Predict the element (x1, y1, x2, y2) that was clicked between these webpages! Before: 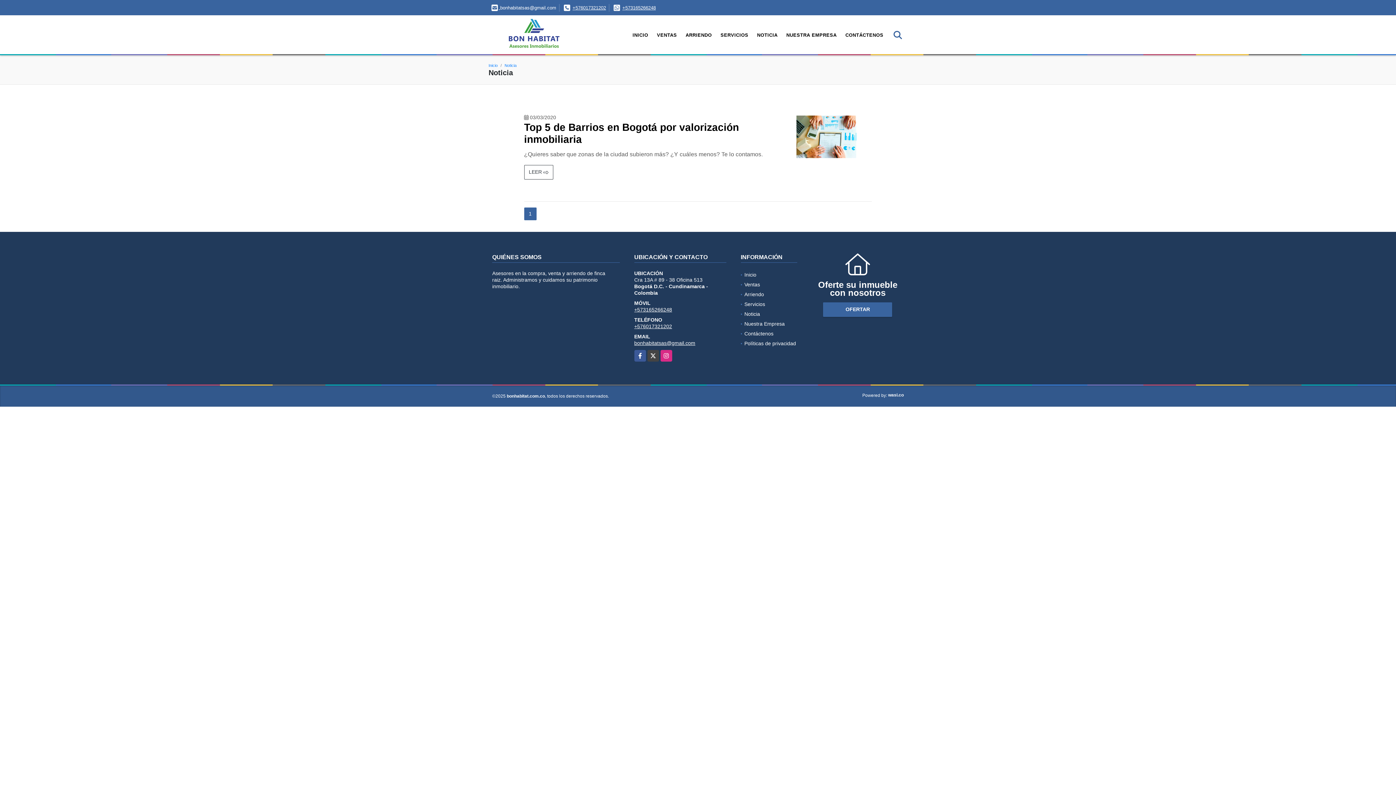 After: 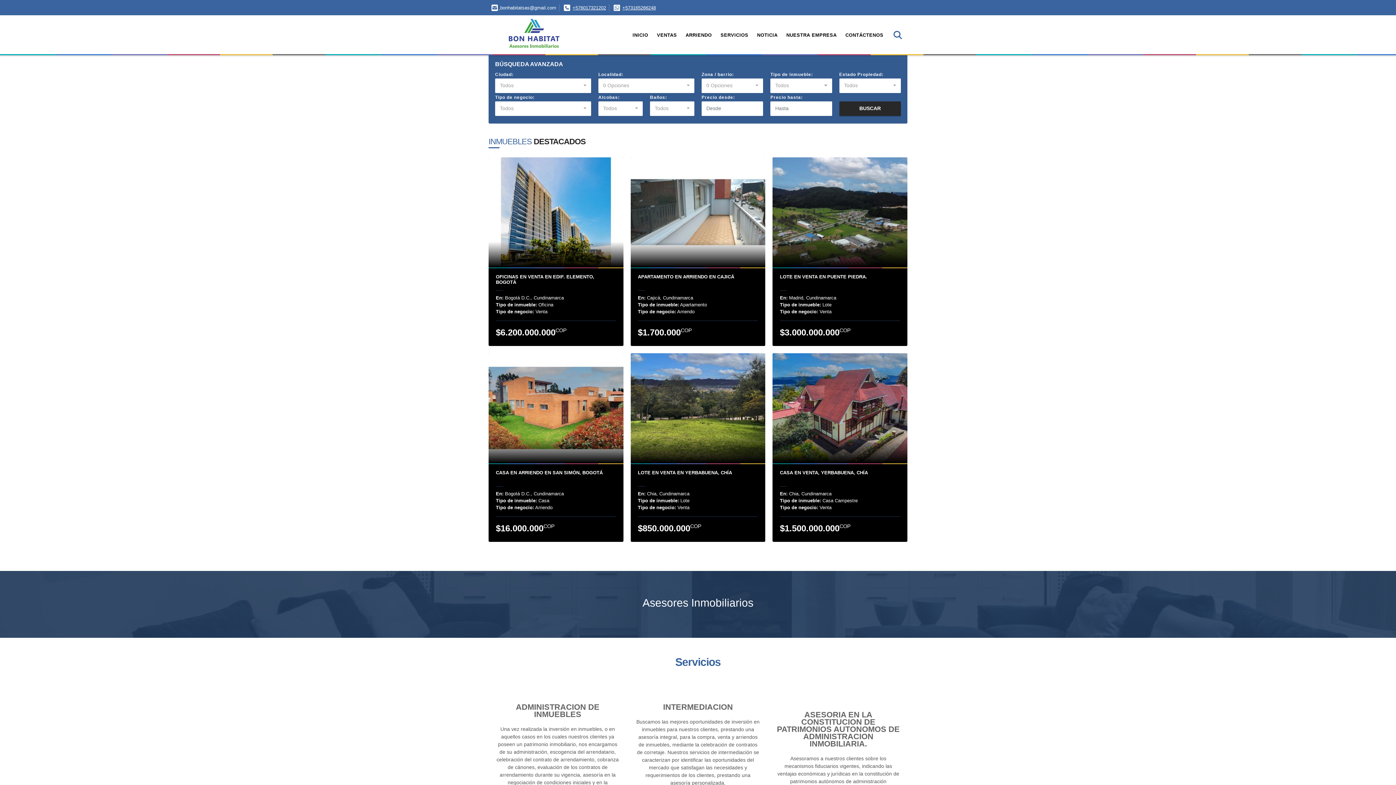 Action: bbox: (488, 18, 552, 51)